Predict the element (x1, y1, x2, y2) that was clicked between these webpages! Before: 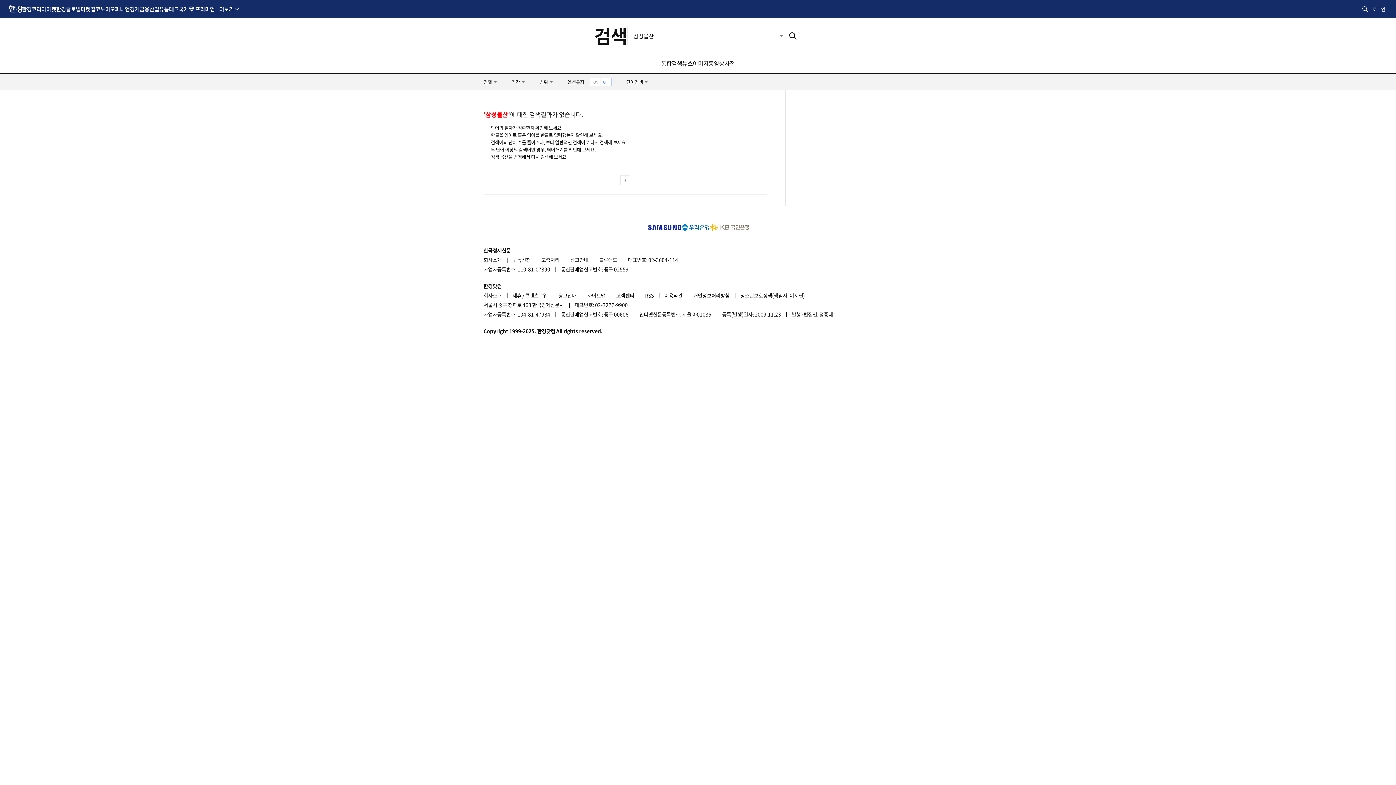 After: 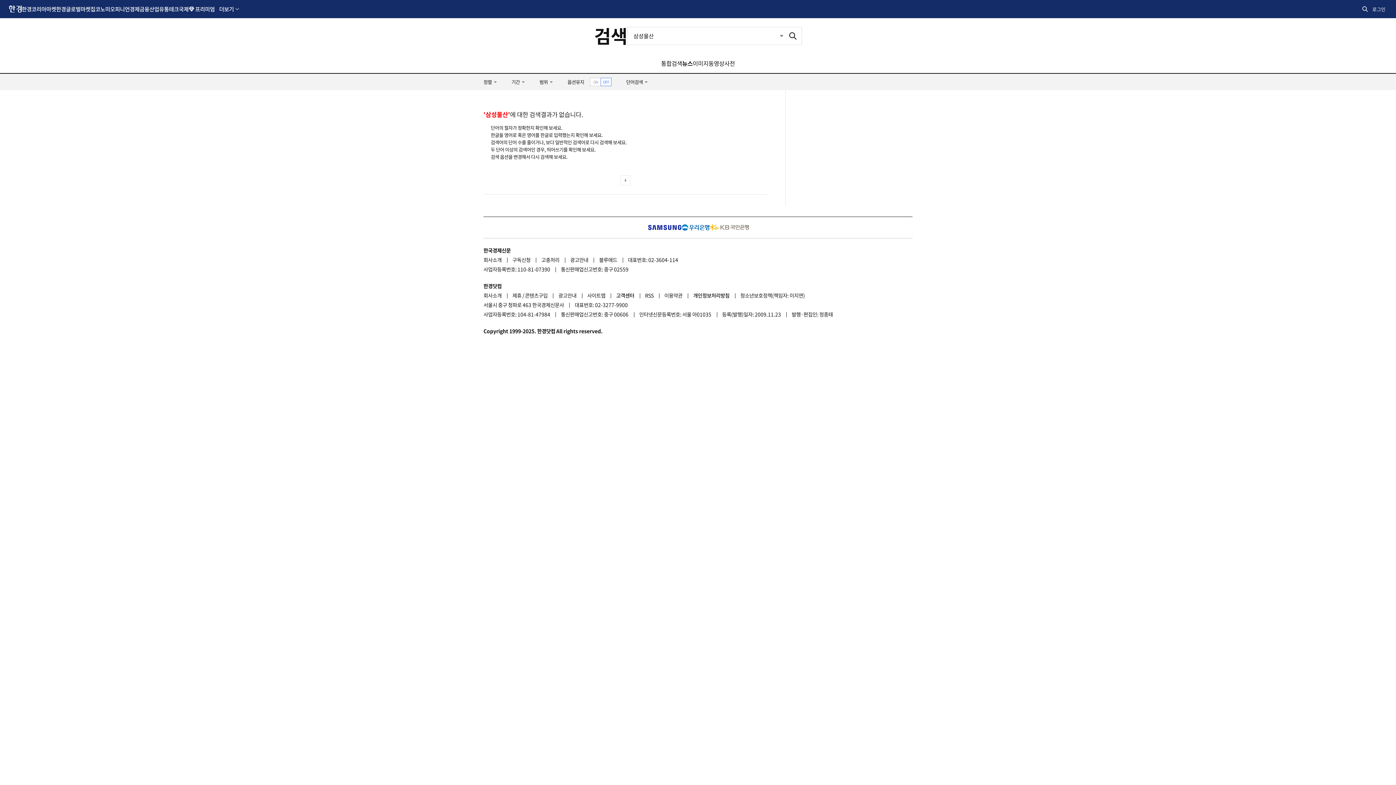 Action: label: 국민은행 bbox: (709, 224, 748, 230)